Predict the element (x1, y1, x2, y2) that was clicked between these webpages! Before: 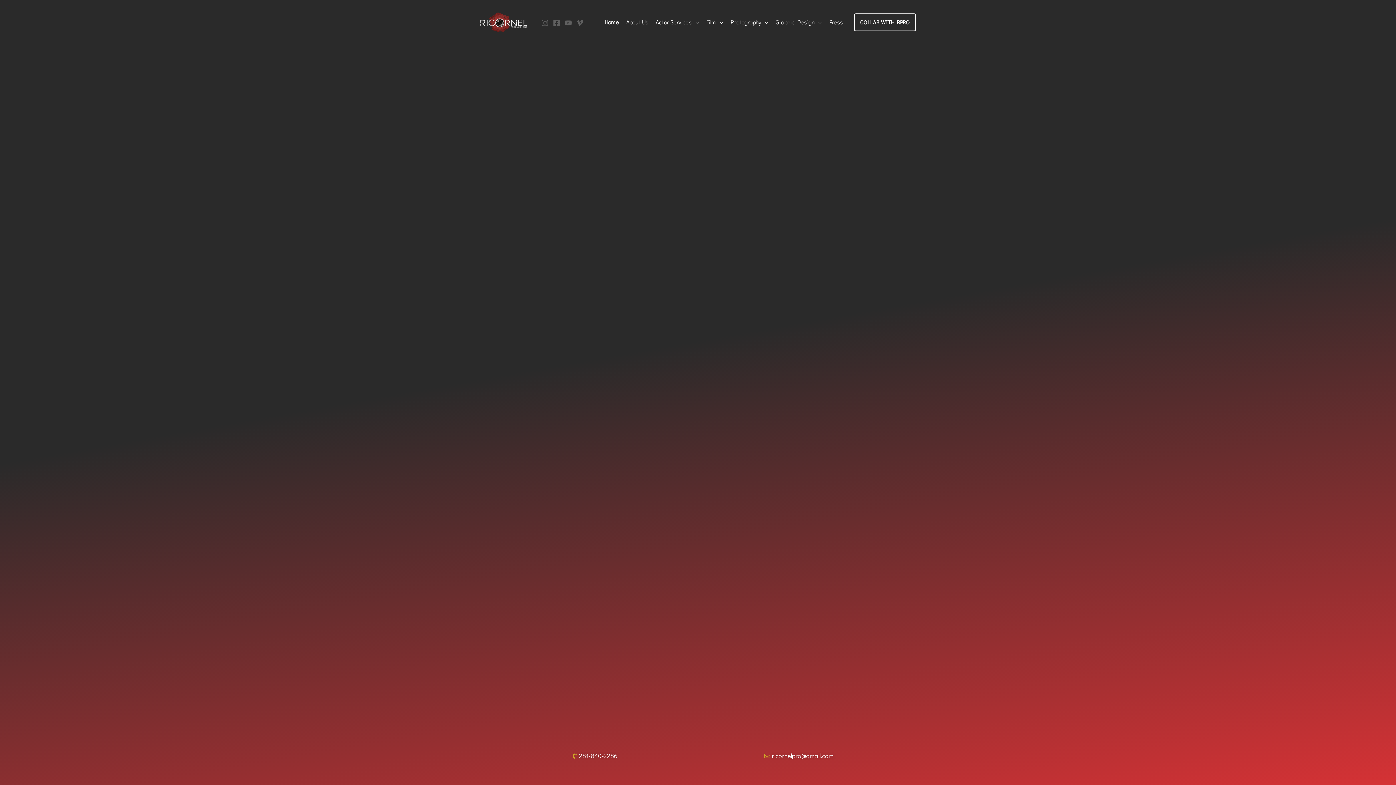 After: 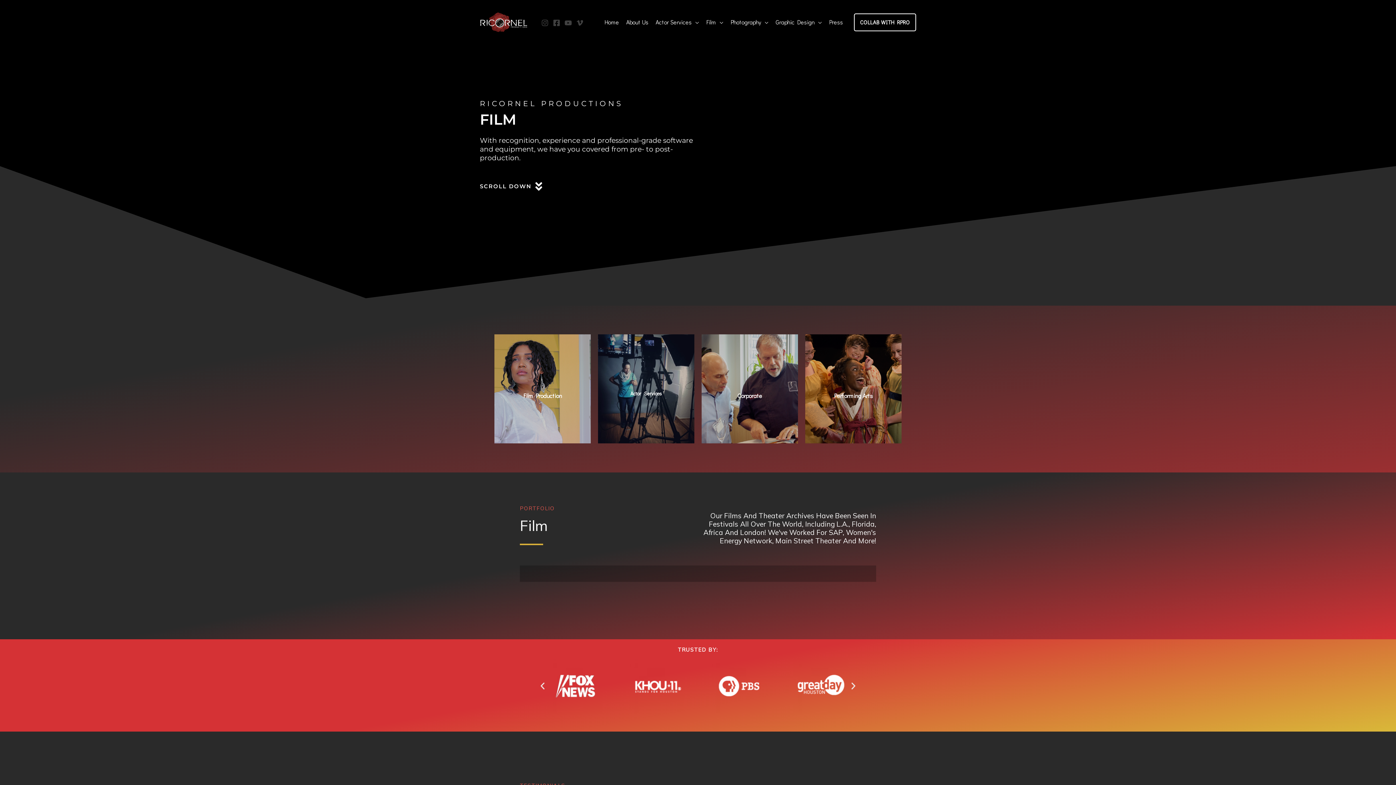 Action: bbox: (702, 5, 727, 38) label: Film